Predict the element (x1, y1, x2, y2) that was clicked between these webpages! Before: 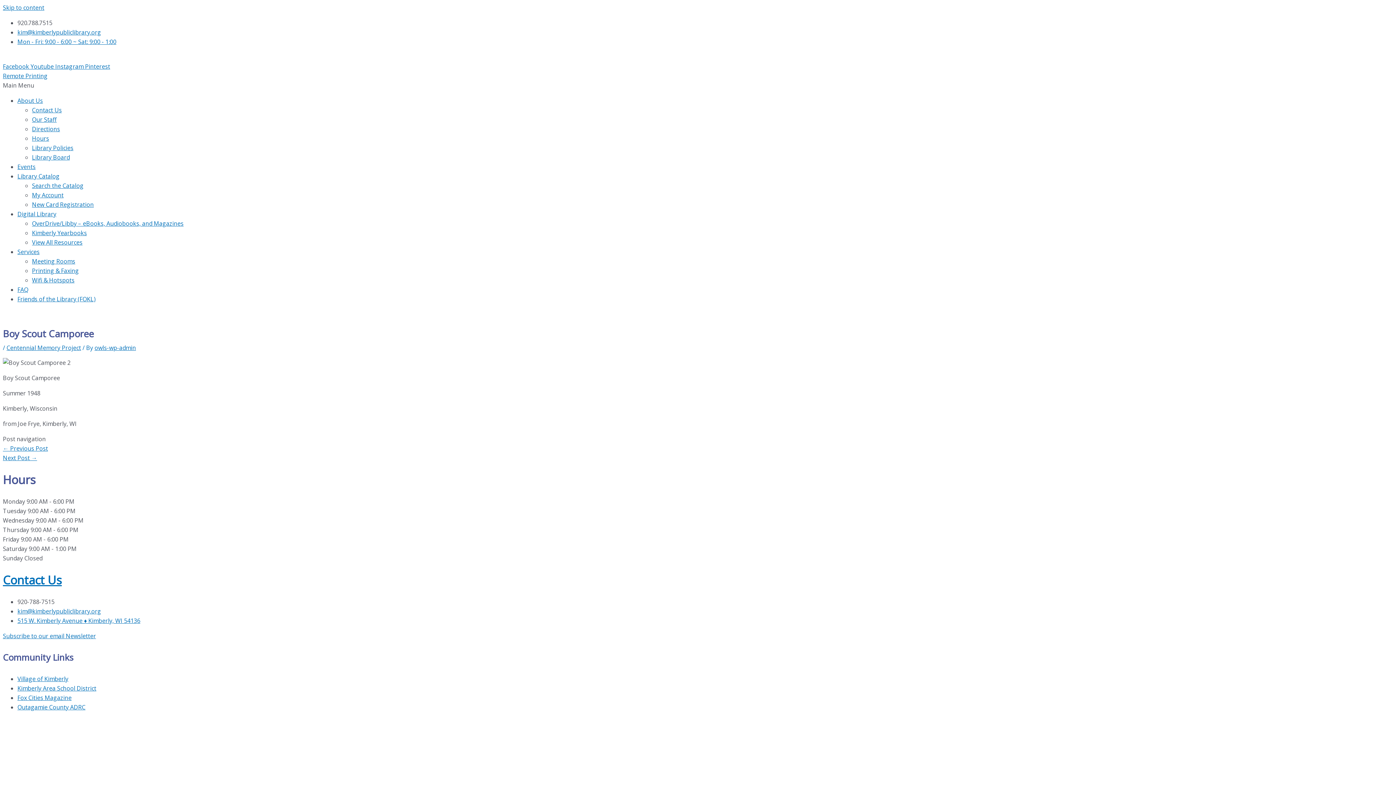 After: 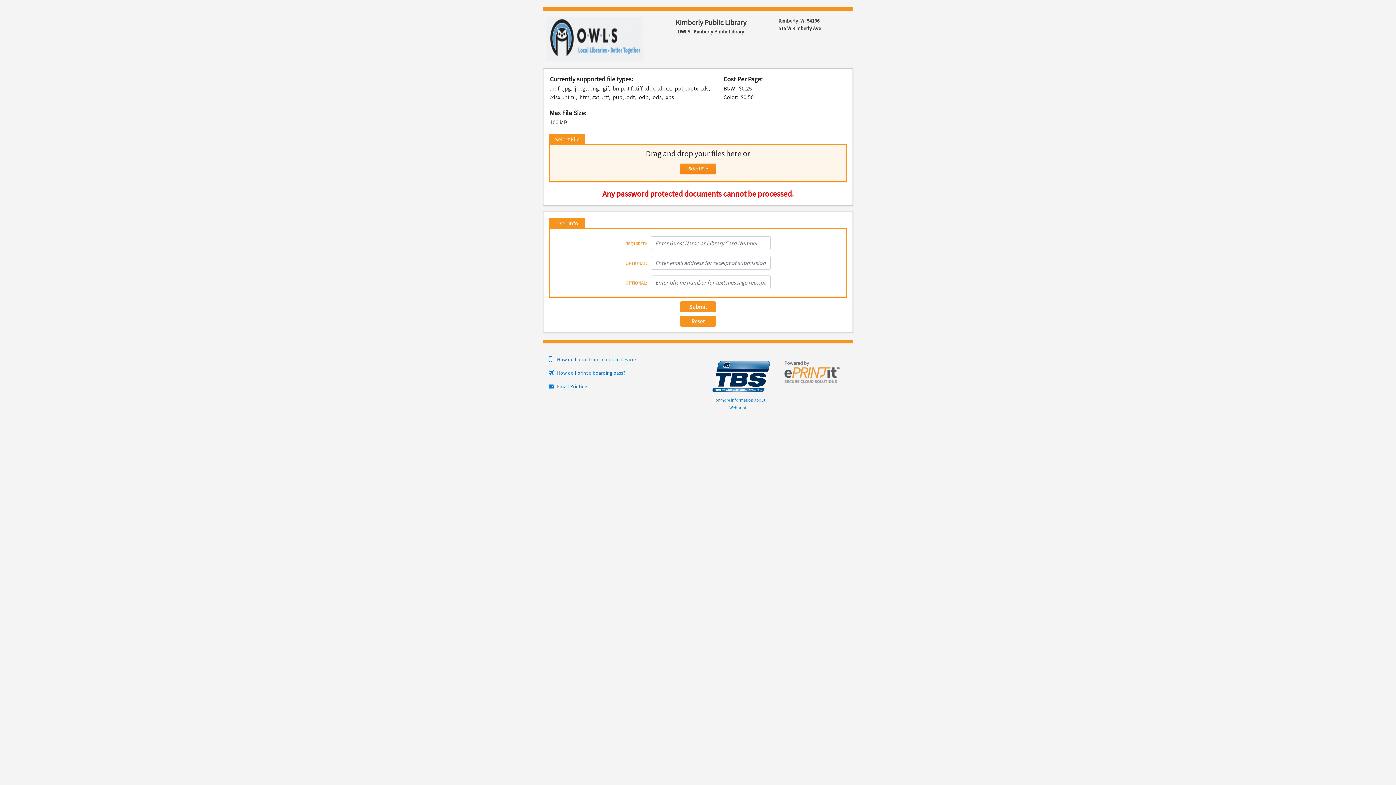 Action: bbox: (2, 72, 47, 80) label: Remote Printing